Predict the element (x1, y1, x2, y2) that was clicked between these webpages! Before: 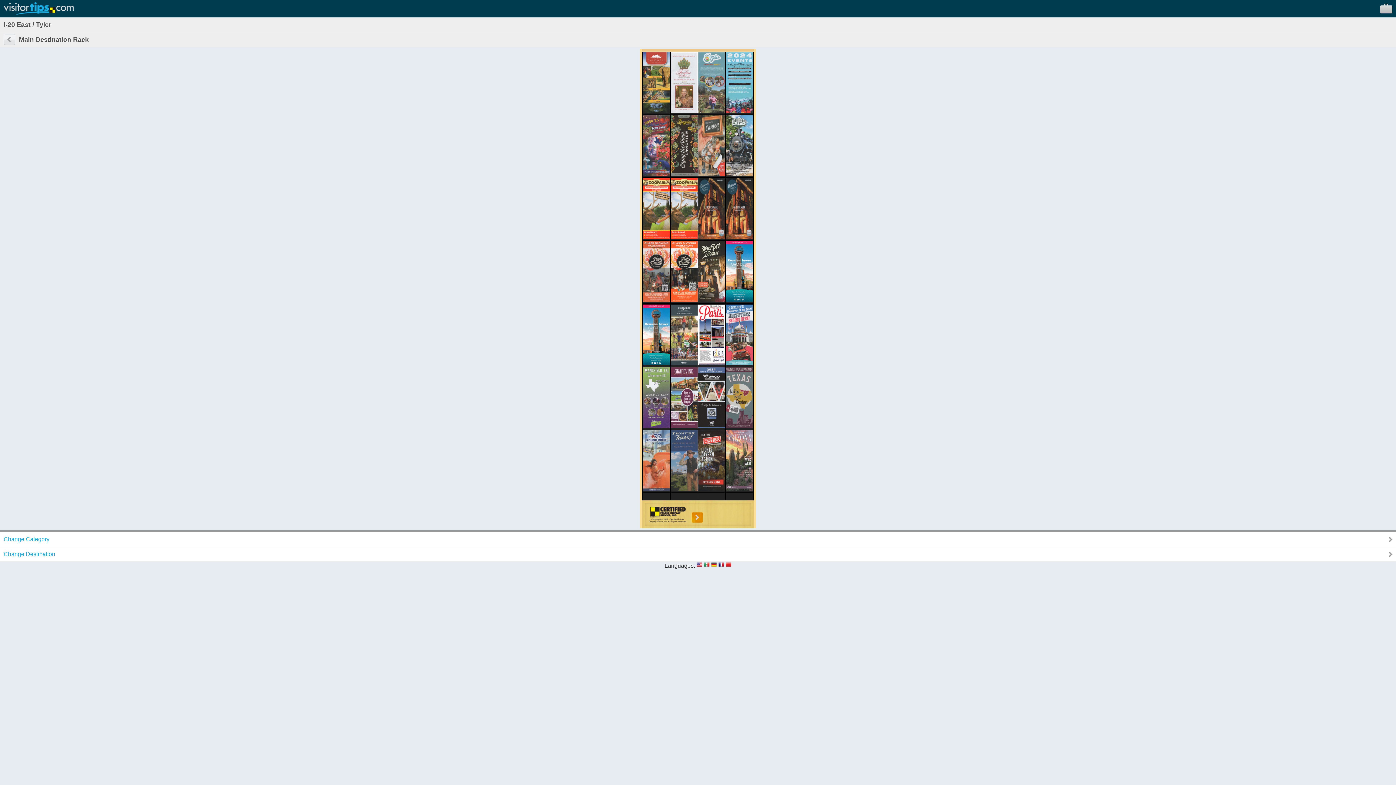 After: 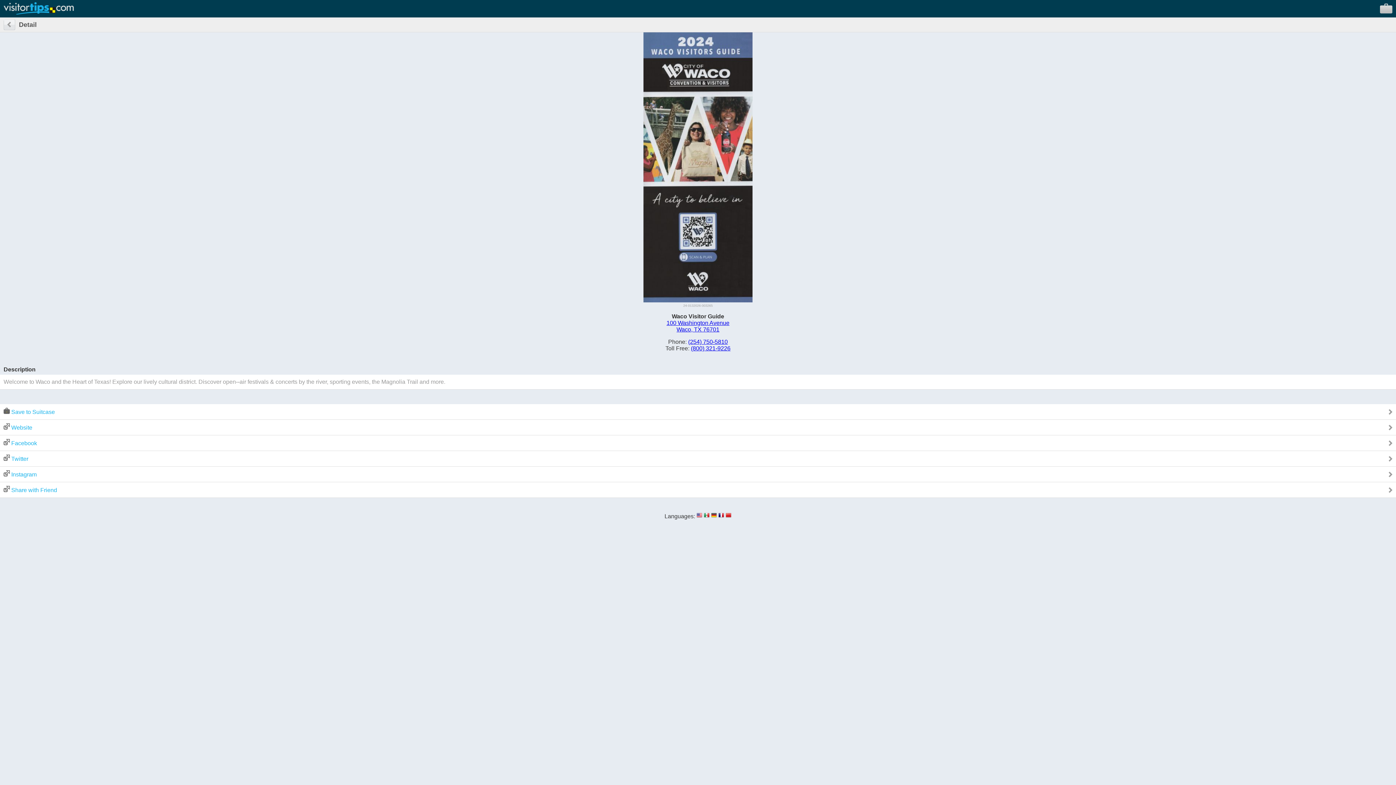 Action: bbox: (698, 423, 725, 429)